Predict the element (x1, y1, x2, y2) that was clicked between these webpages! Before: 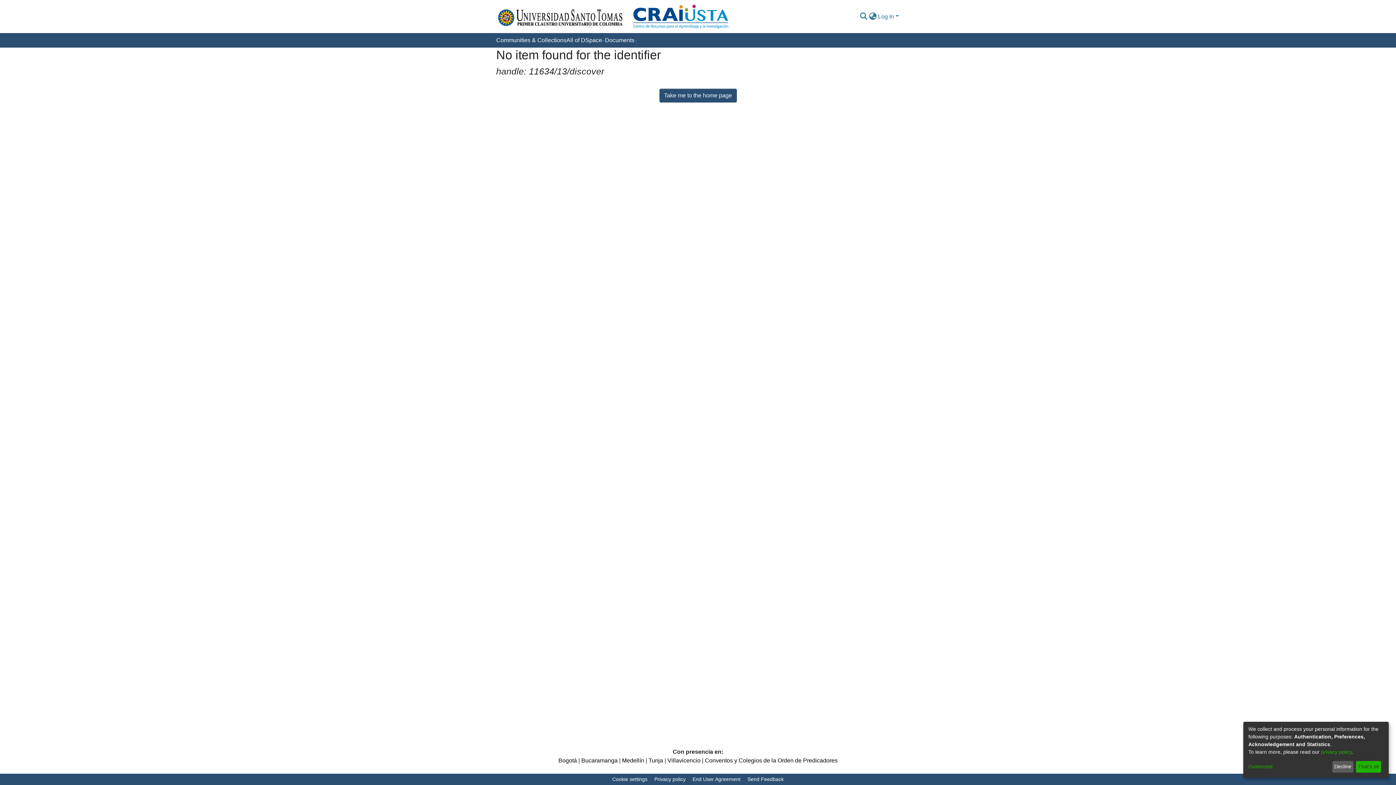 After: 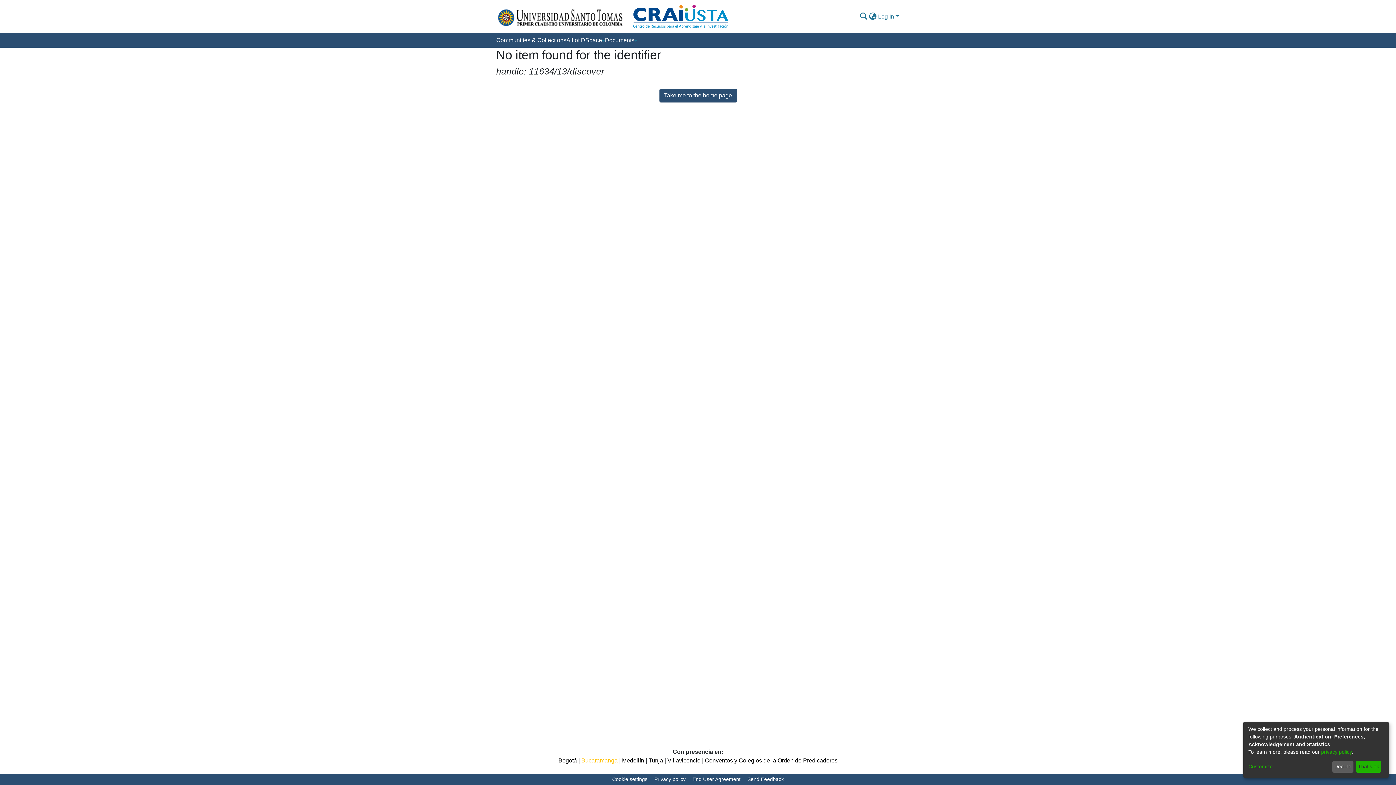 Action: label: Bucaramanga bbox: (581, 757, 617, 764)